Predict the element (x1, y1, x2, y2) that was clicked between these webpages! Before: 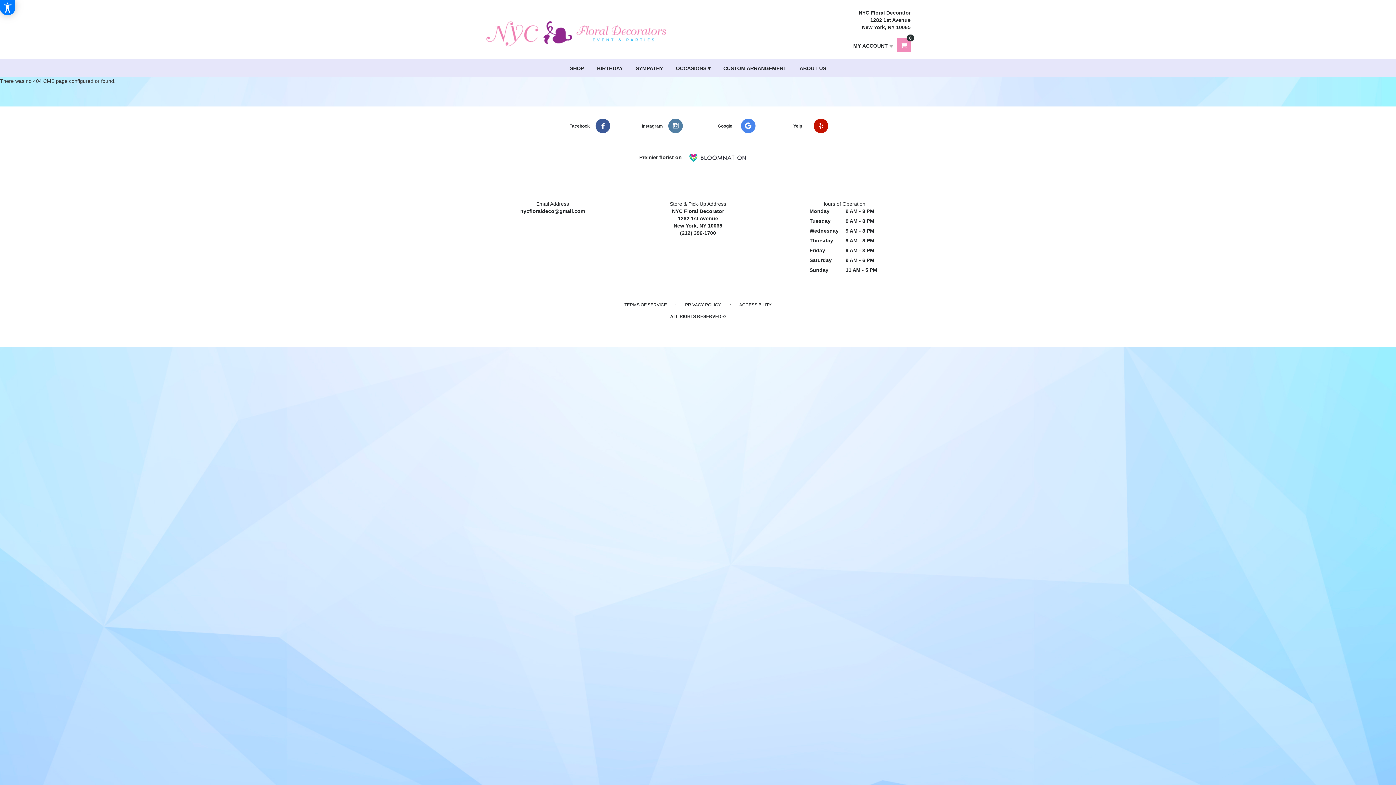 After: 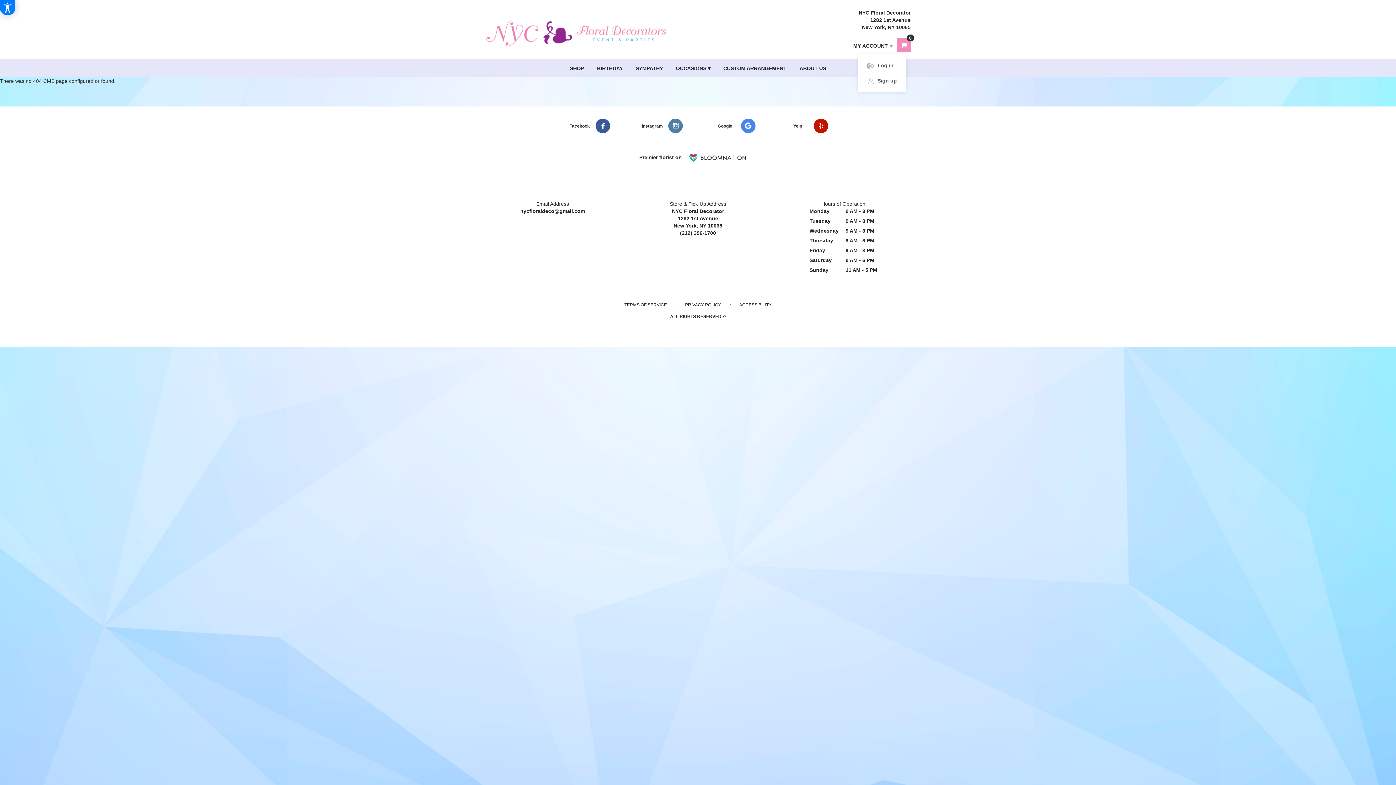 Action: label: MY ACCOUNT  bbox: (853, 42, 893, 49)